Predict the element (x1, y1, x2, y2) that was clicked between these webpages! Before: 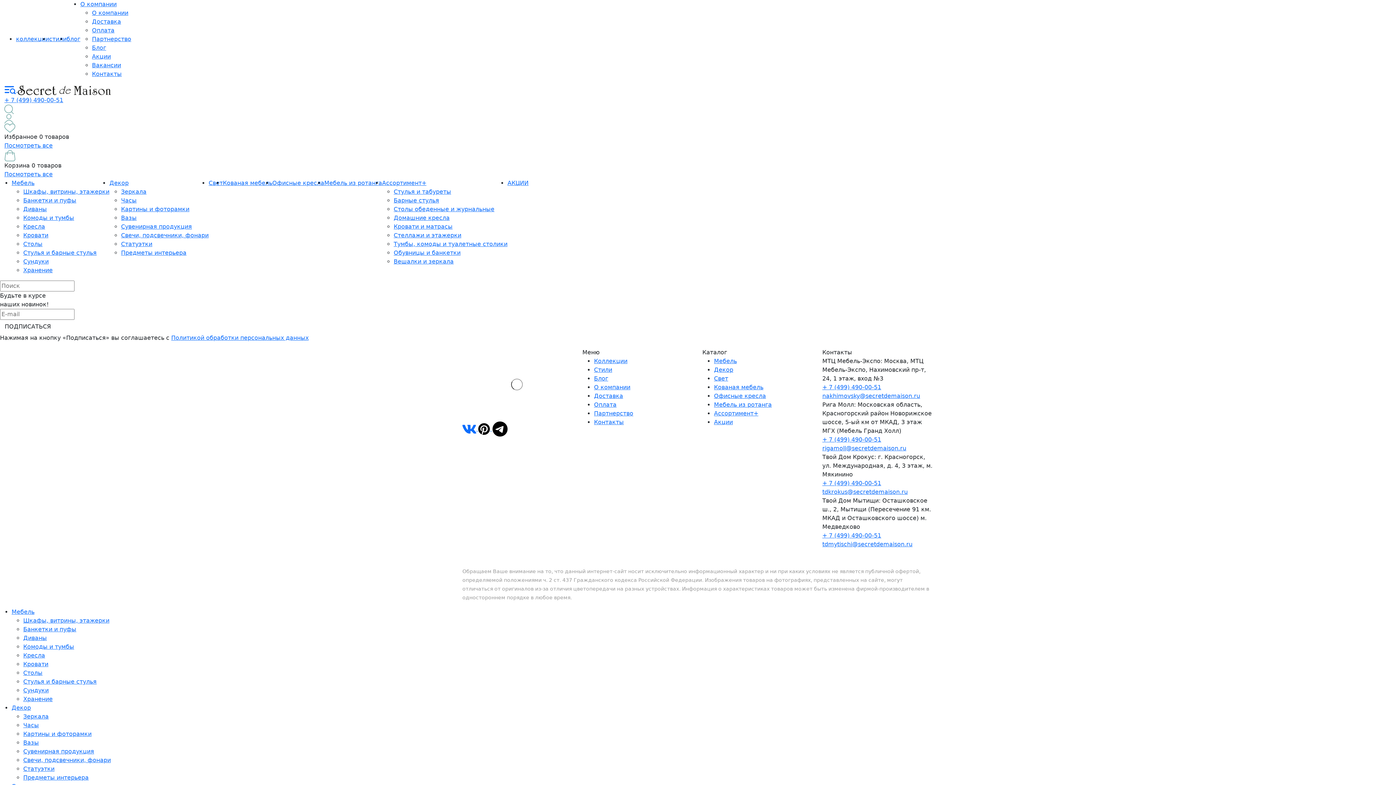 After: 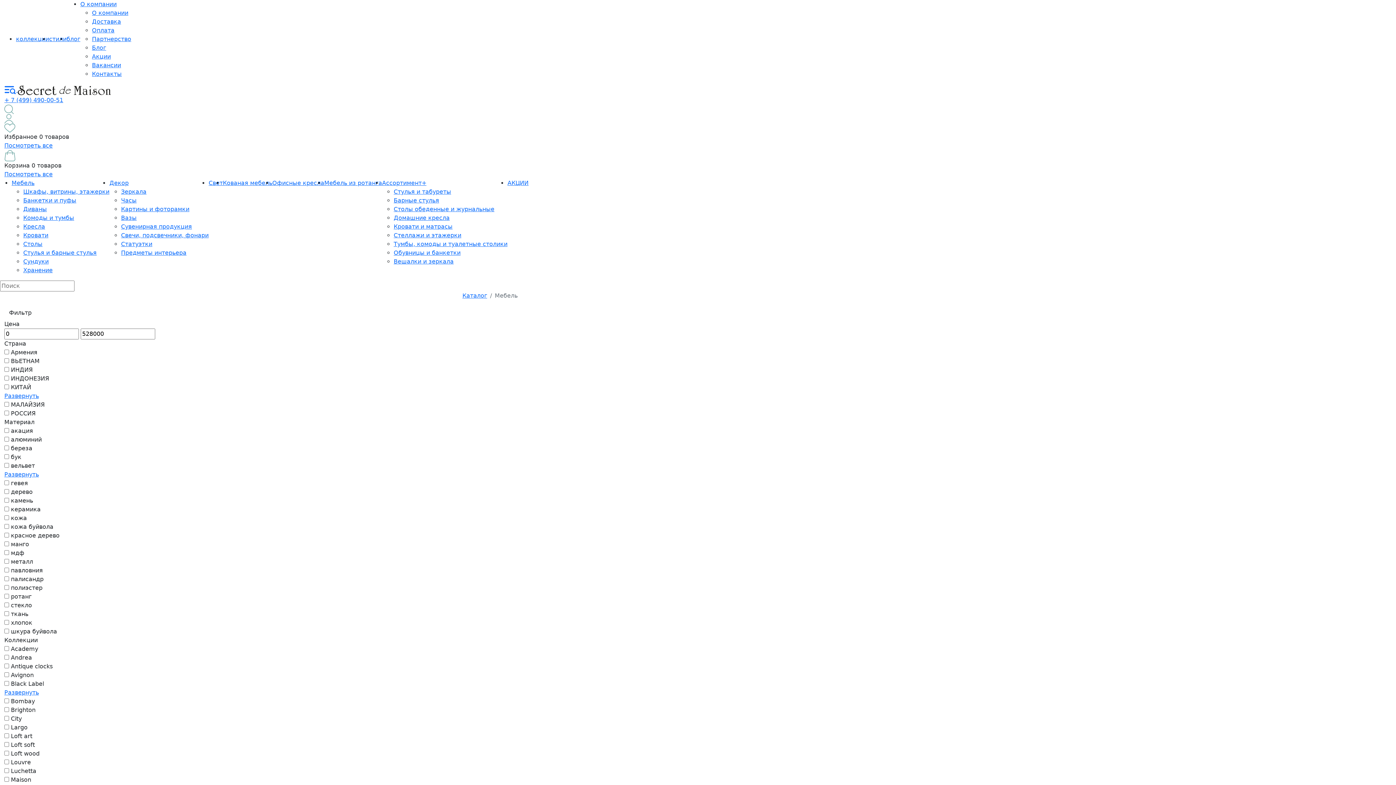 Action: label: Мебель bbox: (11, 179, 34, 186)